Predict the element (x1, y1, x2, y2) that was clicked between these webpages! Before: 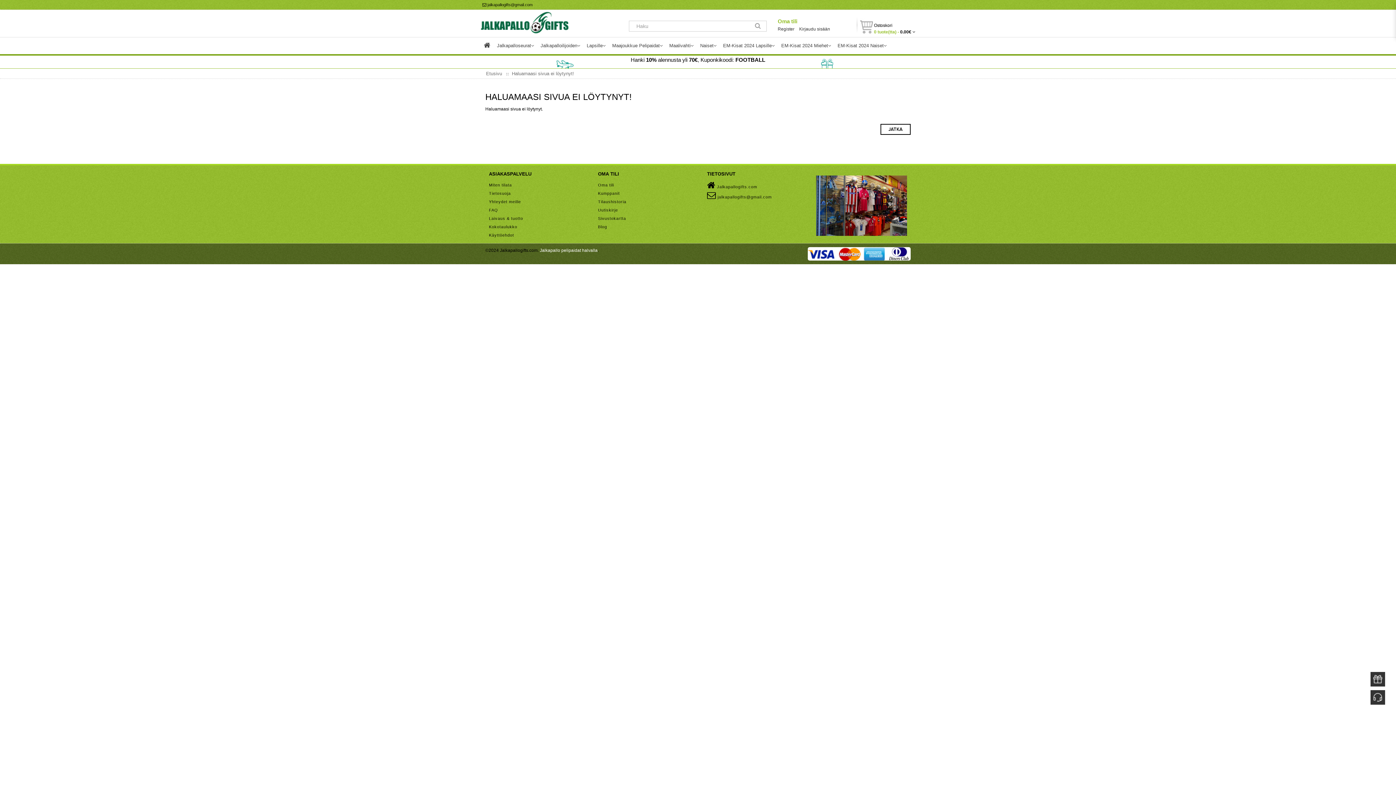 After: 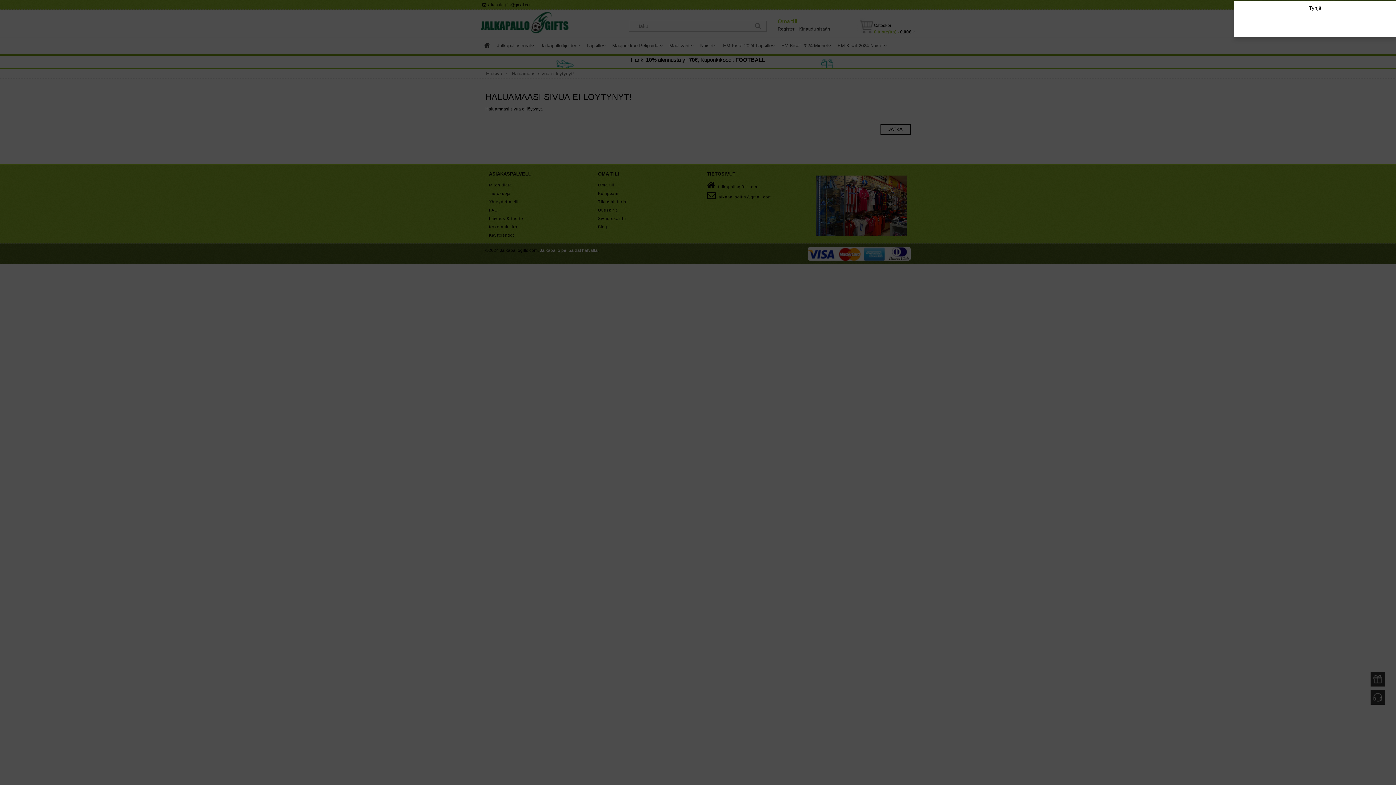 Action: bbox: (860, 29, 915, 34) label:  Ostoskori
0 tuote(tta) - 0.00€ 